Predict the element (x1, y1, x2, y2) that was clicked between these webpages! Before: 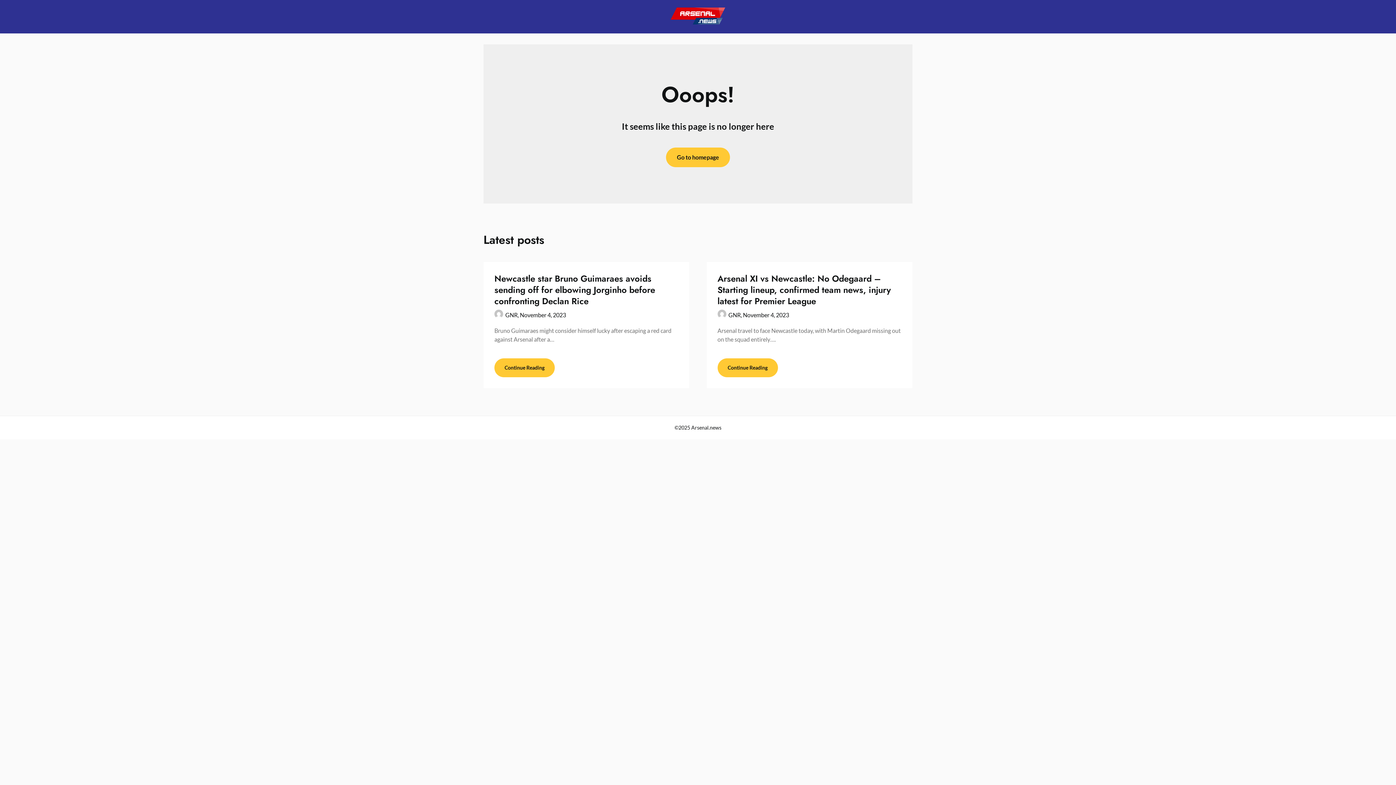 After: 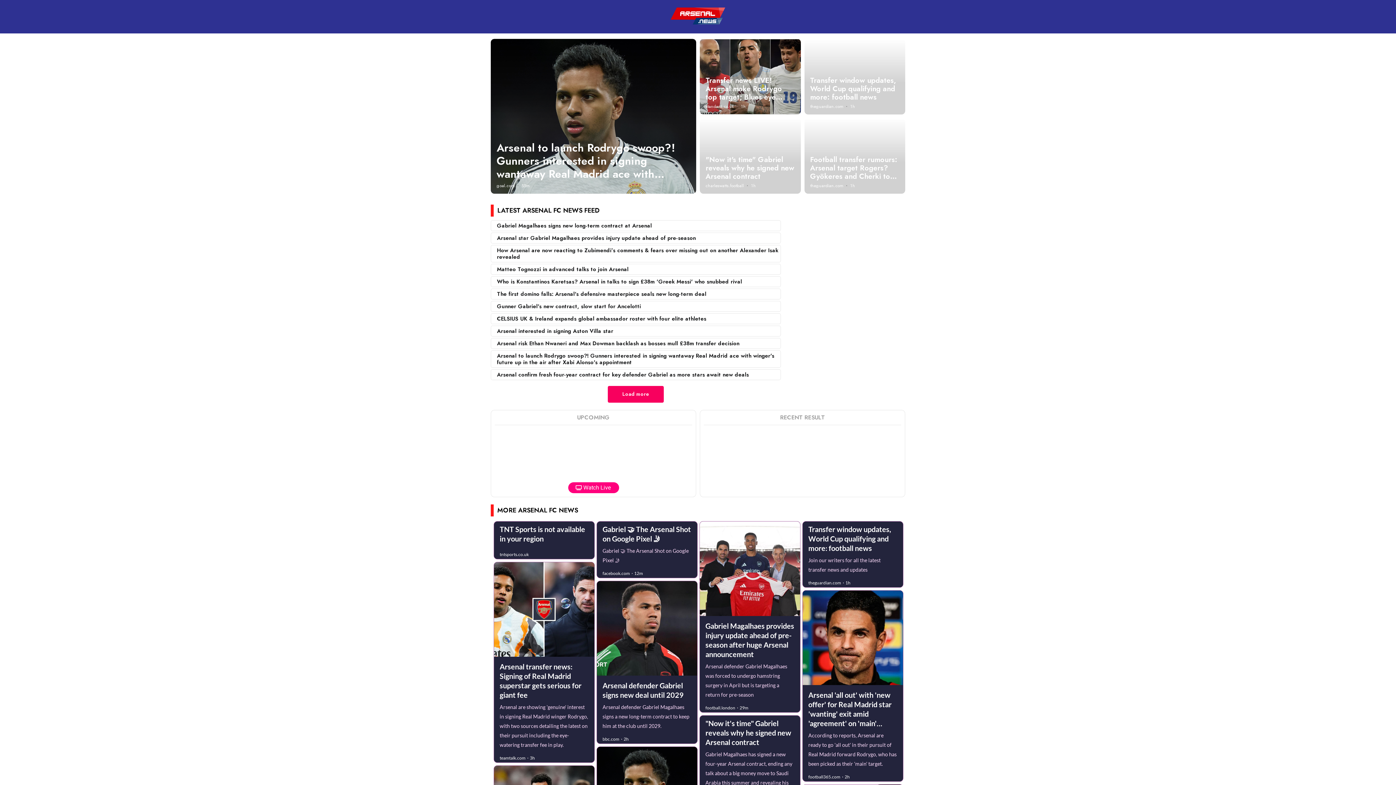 Action: bbox: (666, 147, 730, 167) label: Go to homepage